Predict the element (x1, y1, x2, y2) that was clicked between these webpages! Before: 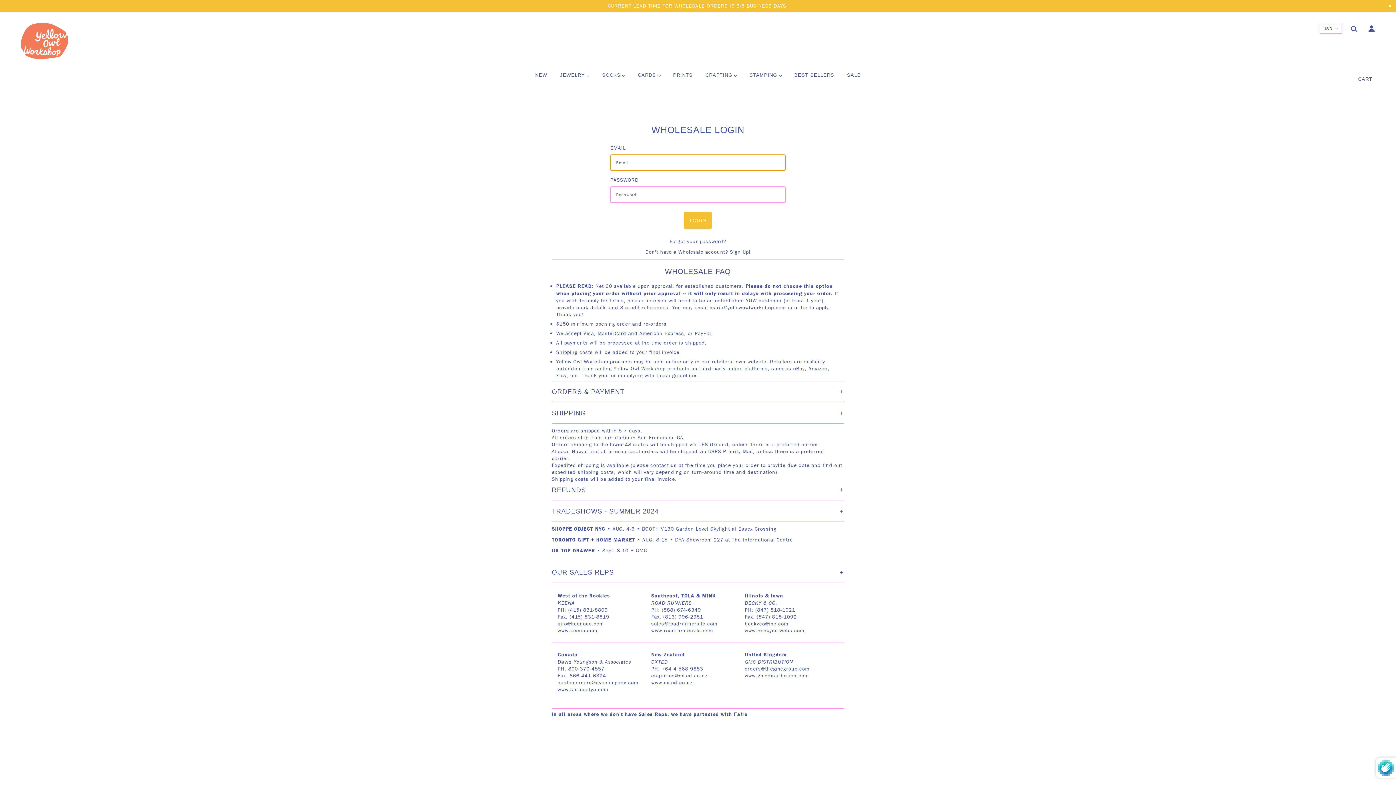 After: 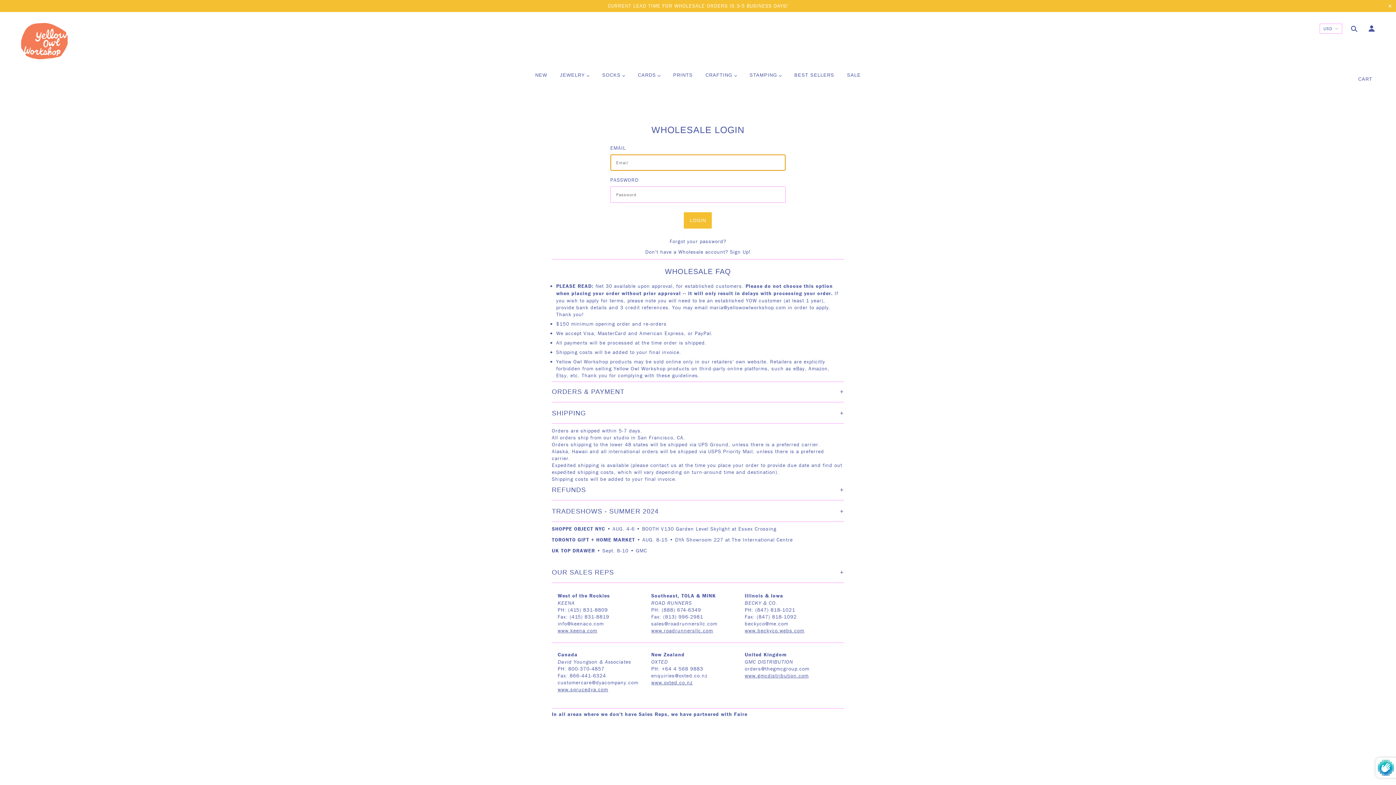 Action: label: BEST SELLERS bbox: (789, 66, 839, 89)